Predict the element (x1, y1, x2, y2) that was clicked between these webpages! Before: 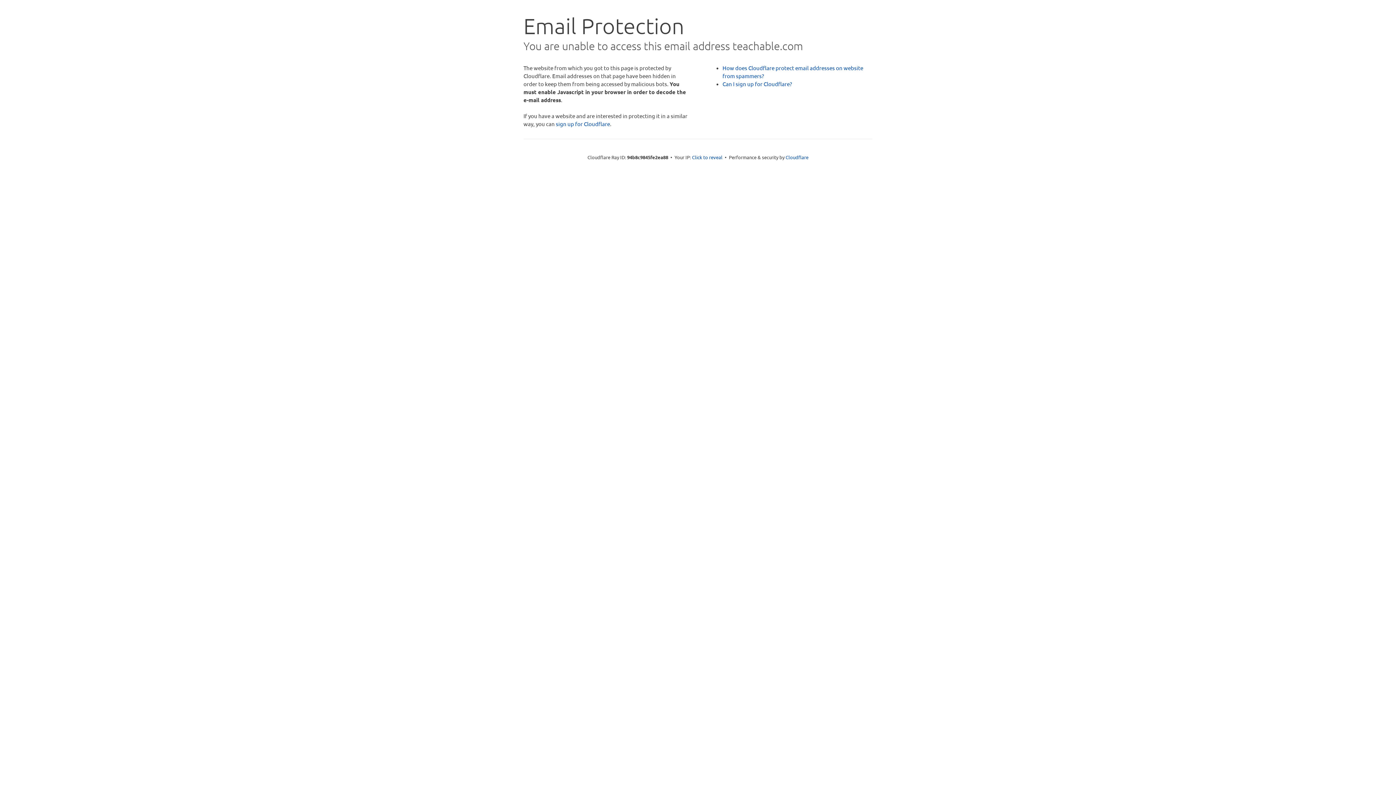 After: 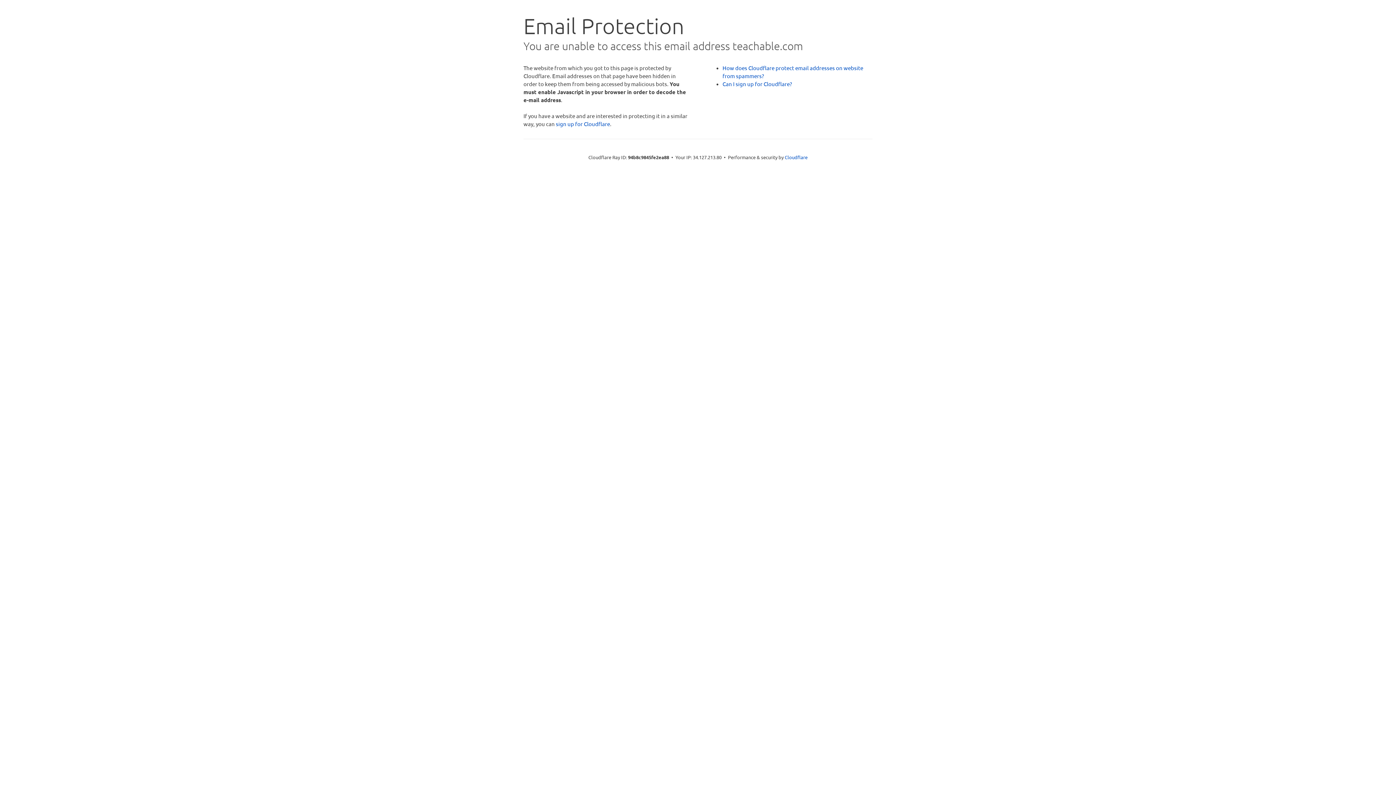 Action: bbox: (692, 153, 722, 160) label: Click to reveal